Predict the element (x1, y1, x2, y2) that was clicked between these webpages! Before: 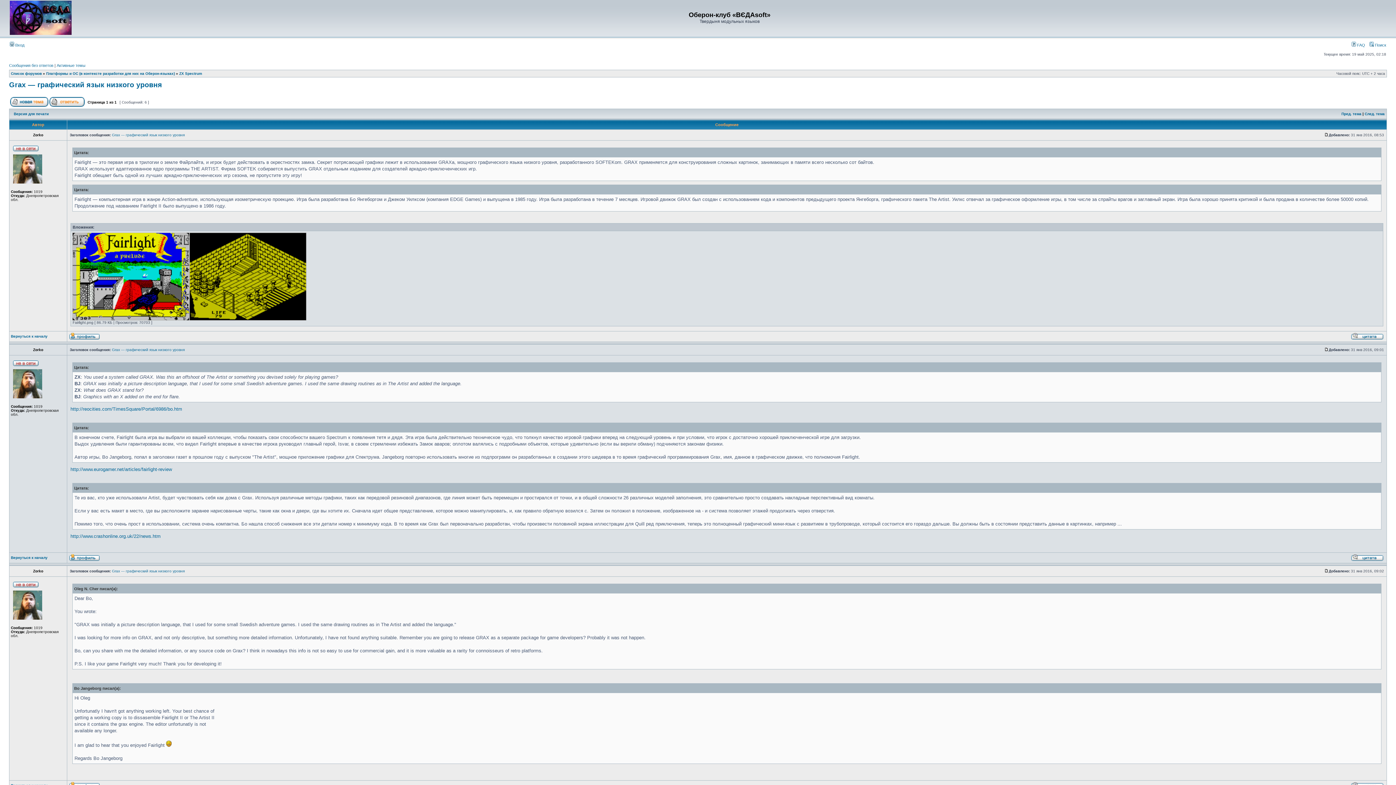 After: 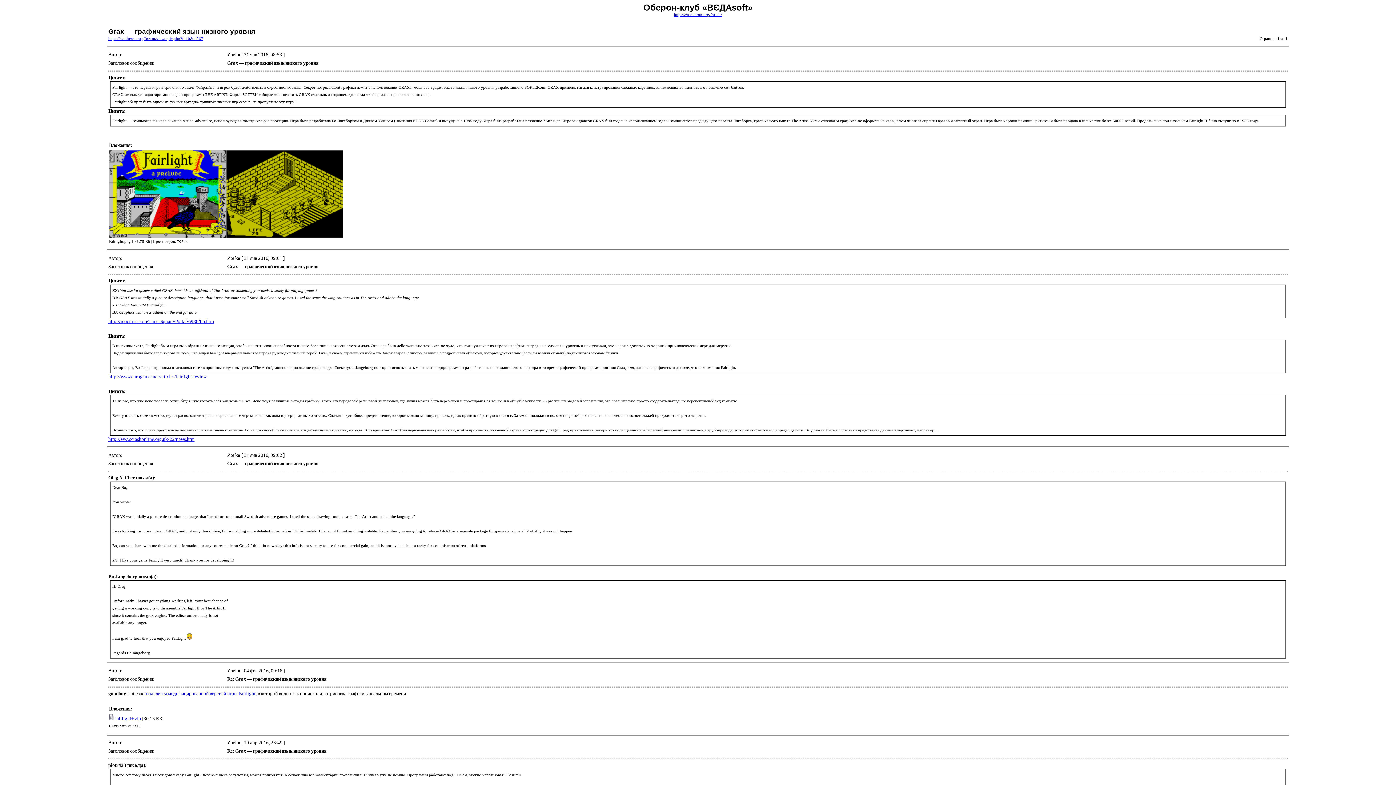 Action: label: Версия для печати bbox: (13, 112, 48, 116)